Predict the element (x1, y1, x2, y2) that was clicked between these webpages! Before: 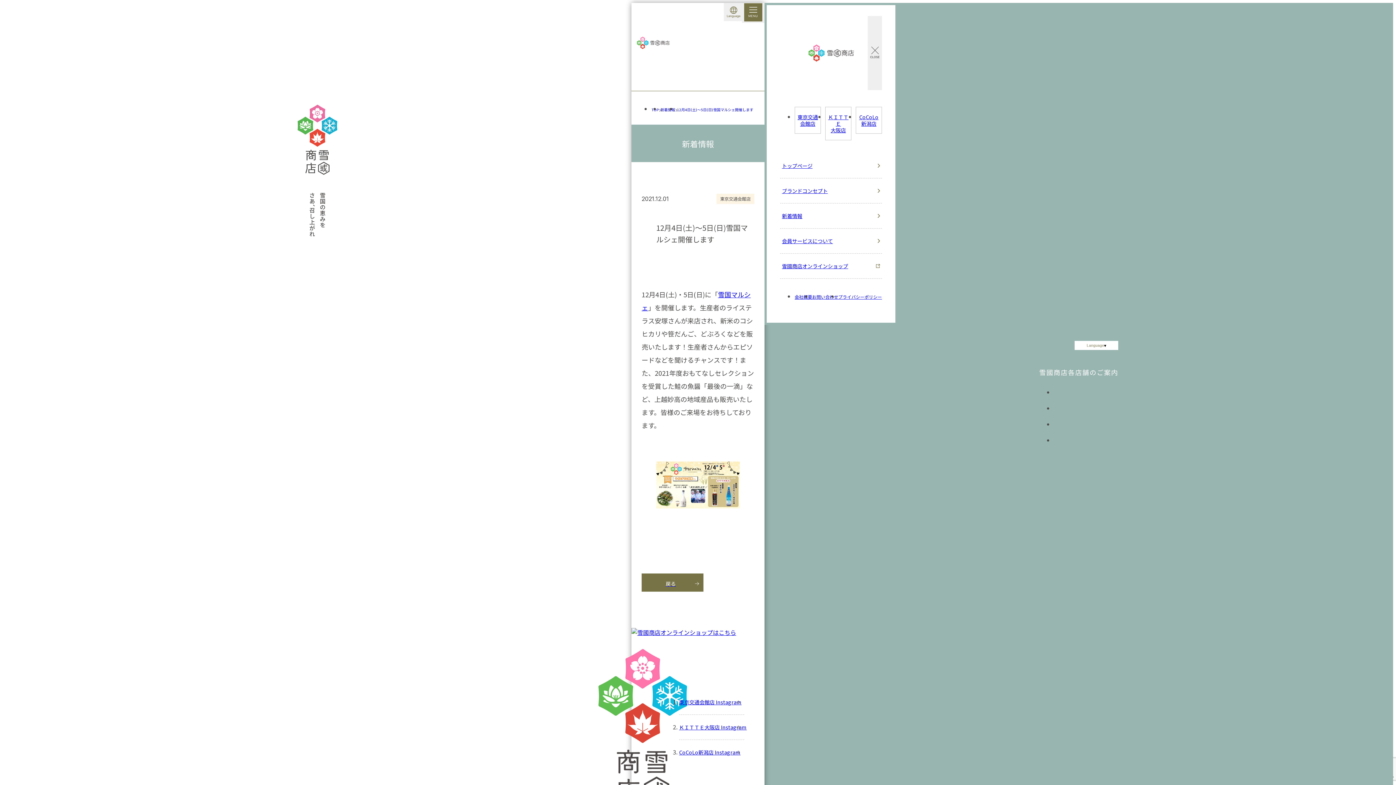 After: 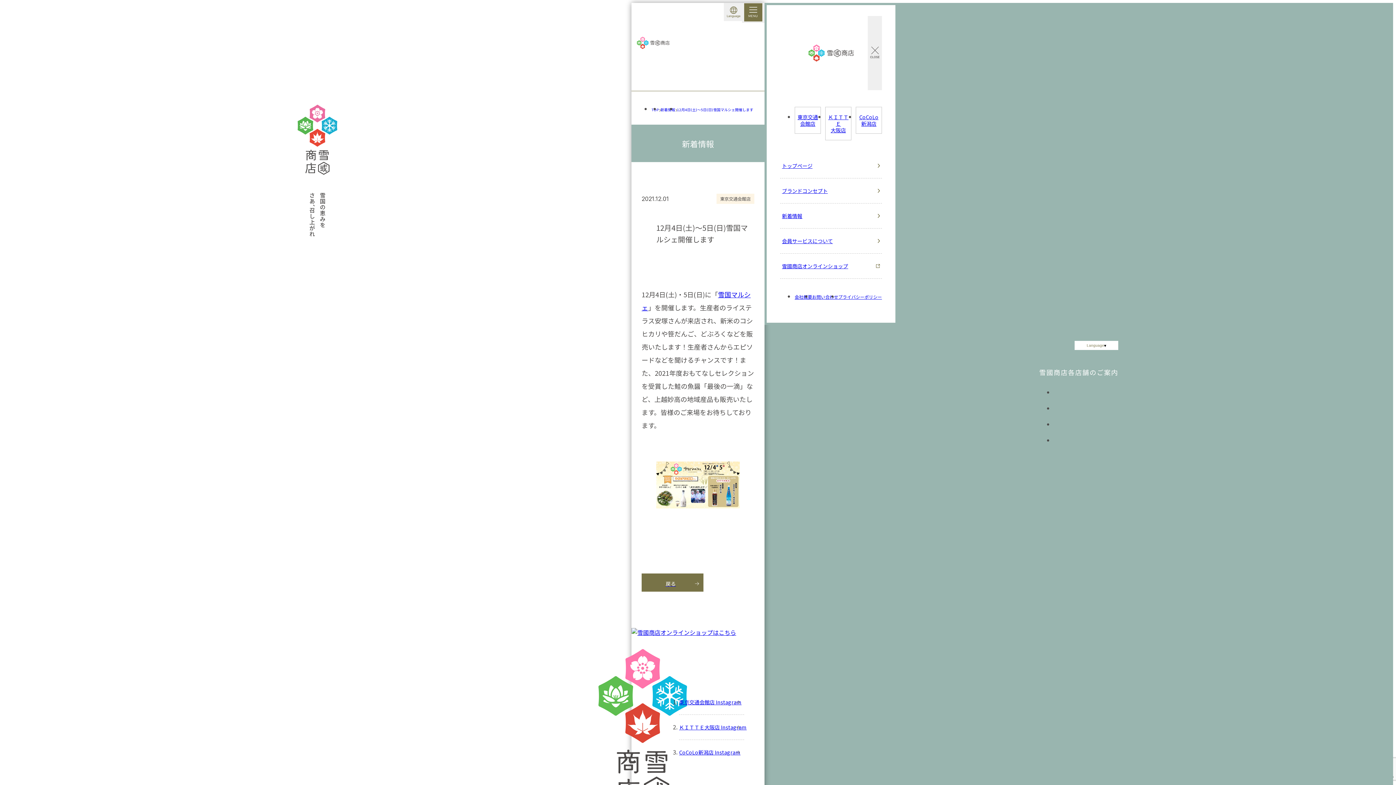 Action: bbox: (679, 690, 744, 715) label: 東京交通会館店 Instagram